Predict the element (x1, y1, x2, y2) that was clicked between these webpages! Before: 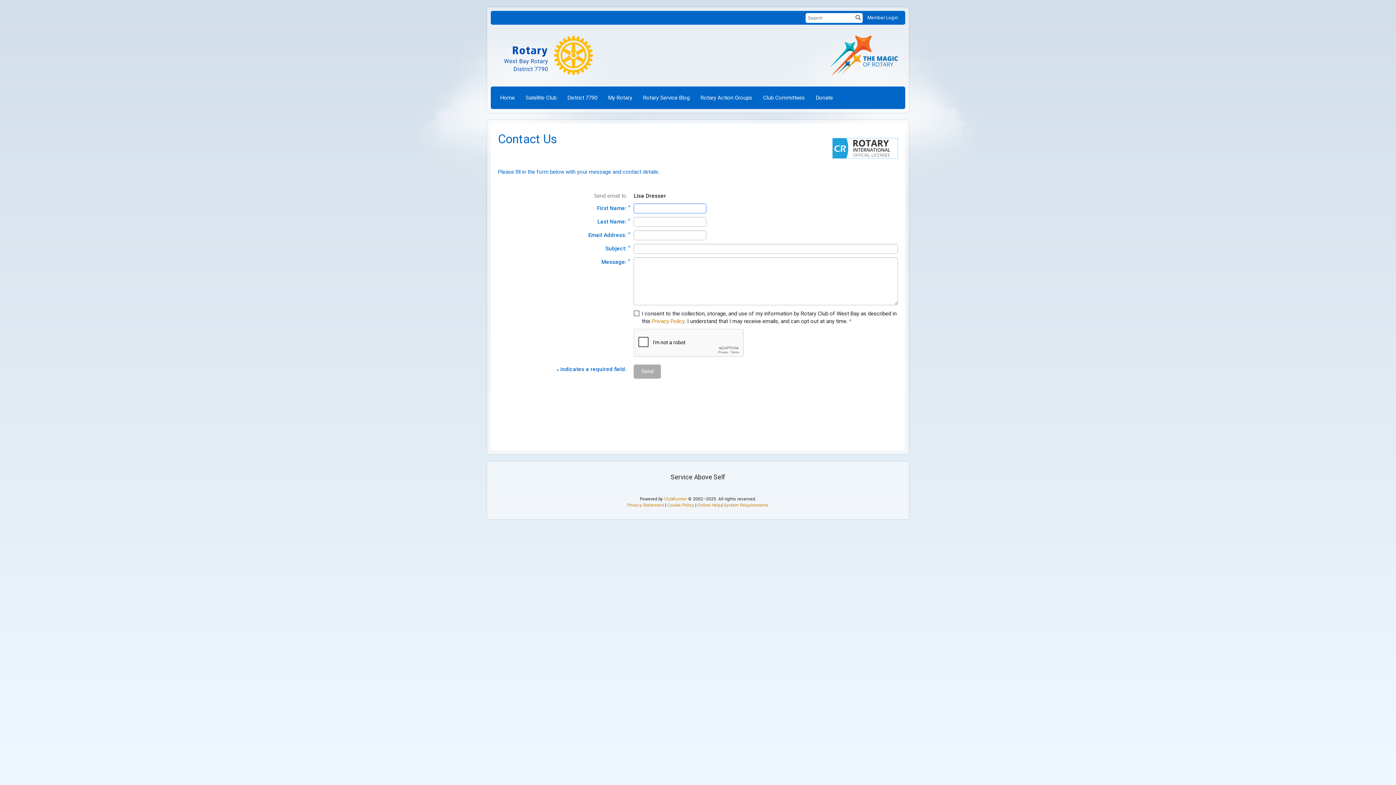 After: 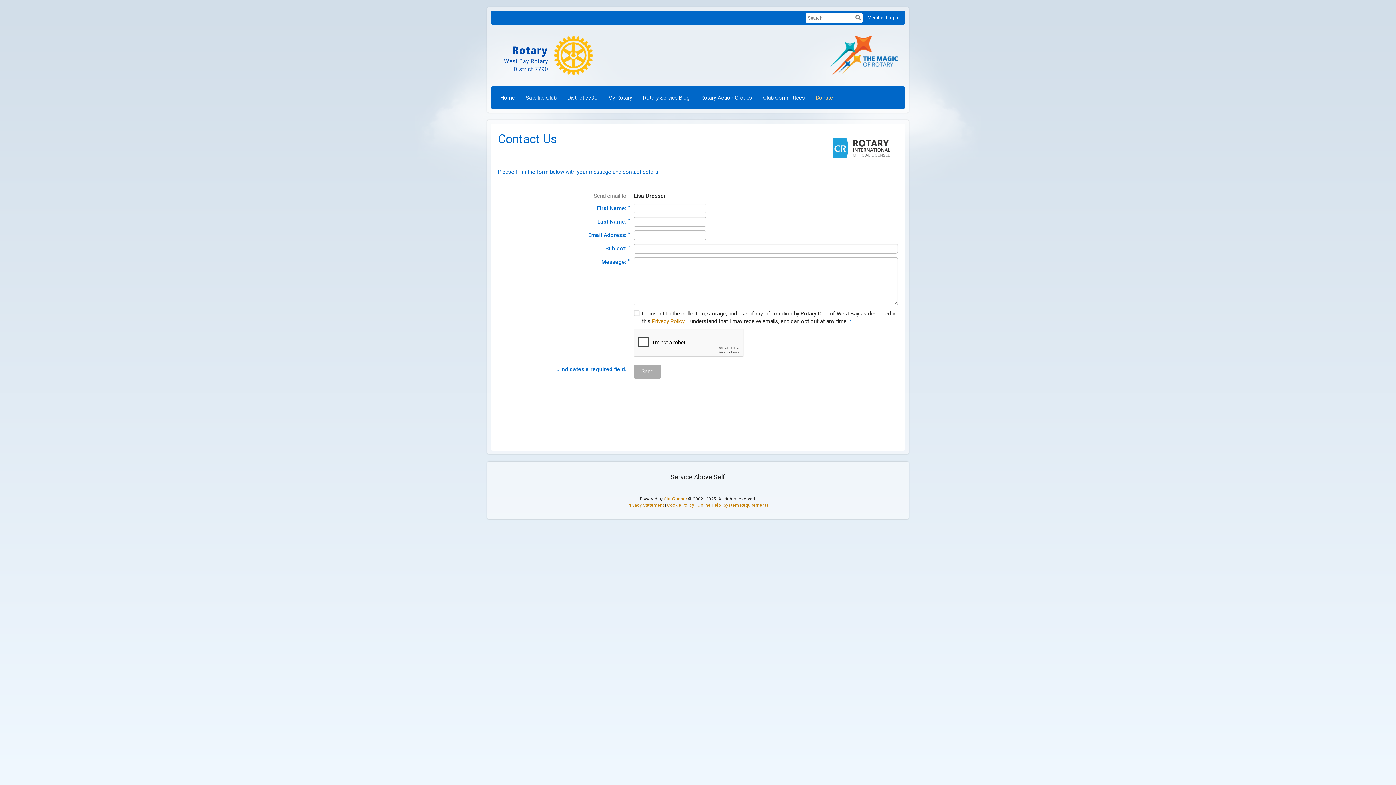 Action: label: Donate bbox: (810, 88, 838, 106)